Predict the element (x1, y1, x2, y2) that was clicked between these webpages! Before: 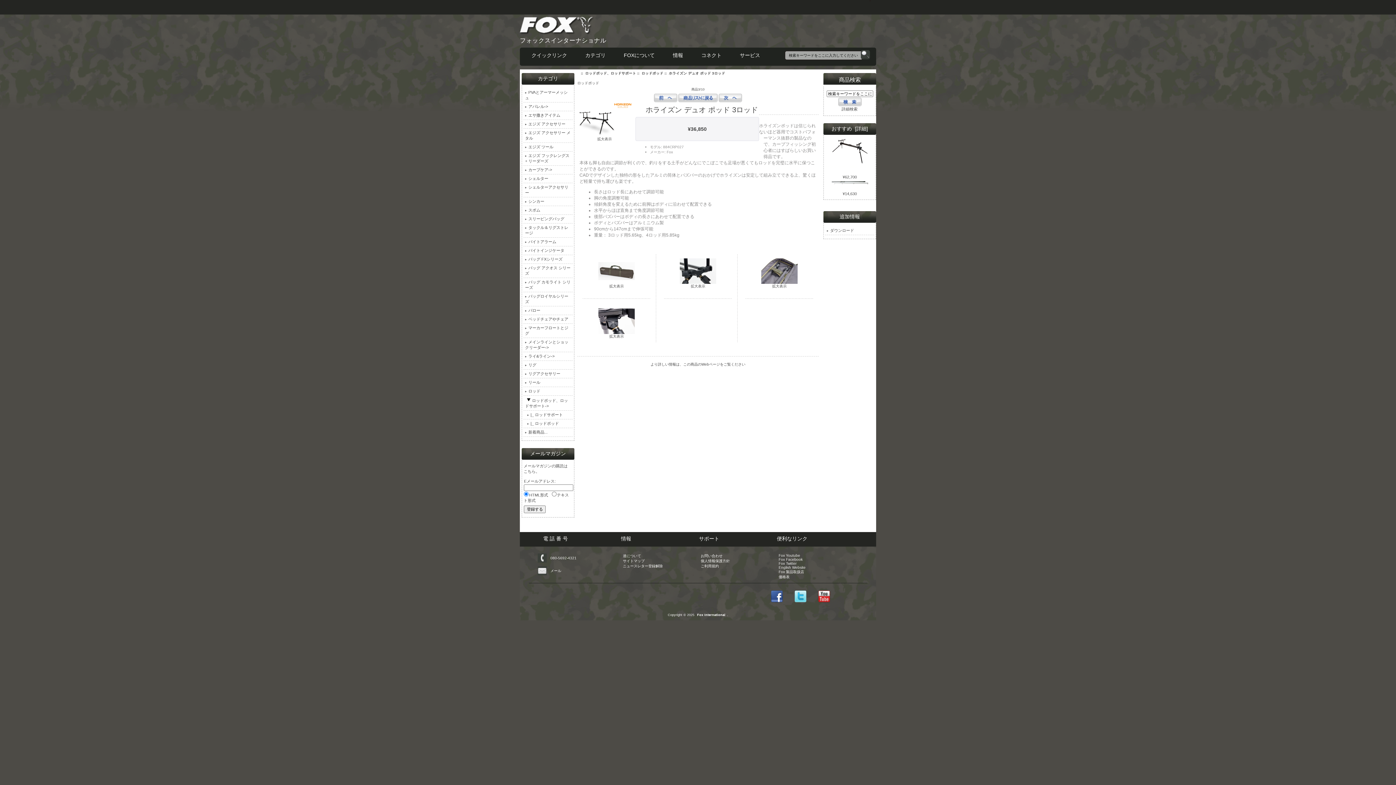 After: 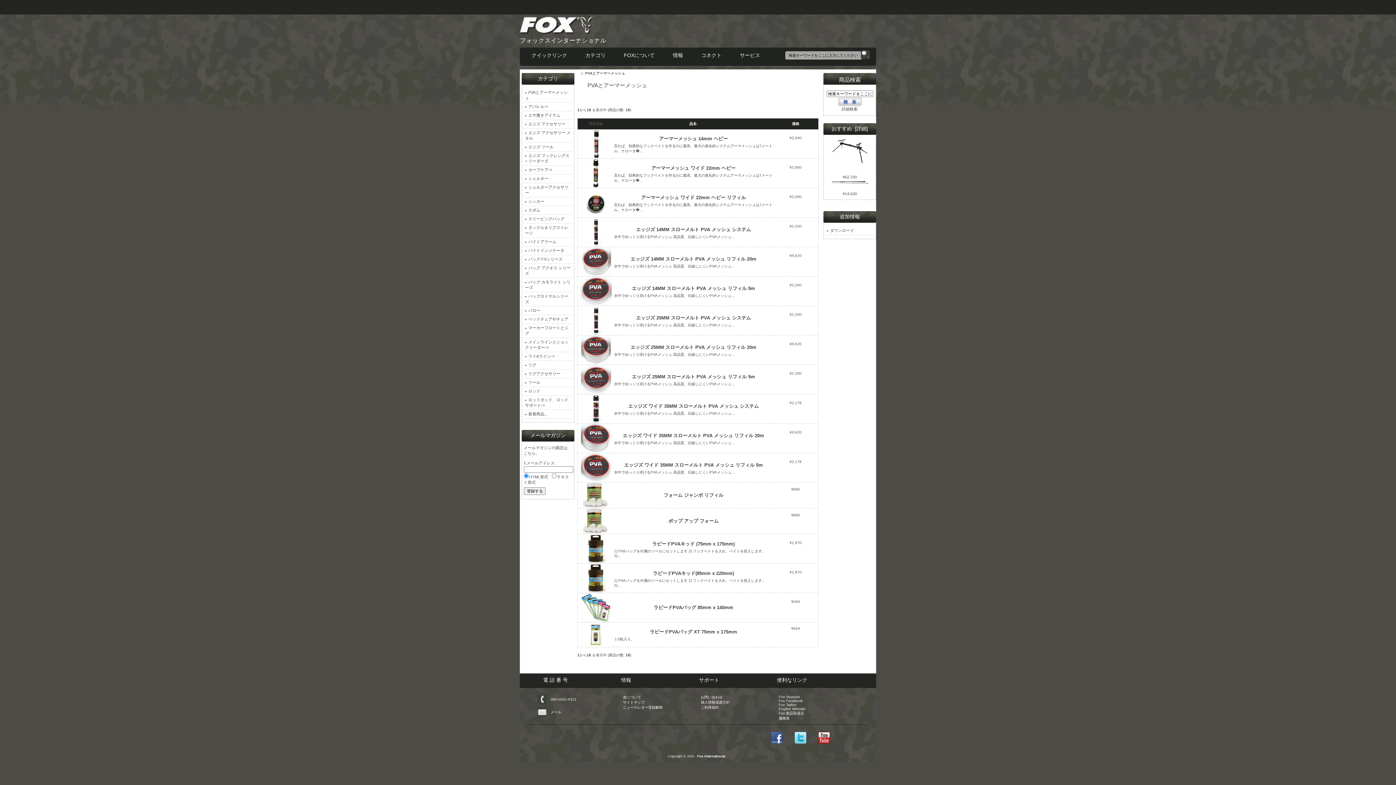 Action: bbox: (523, 88, 572, 102) label: PVAとアーマーメッシュ